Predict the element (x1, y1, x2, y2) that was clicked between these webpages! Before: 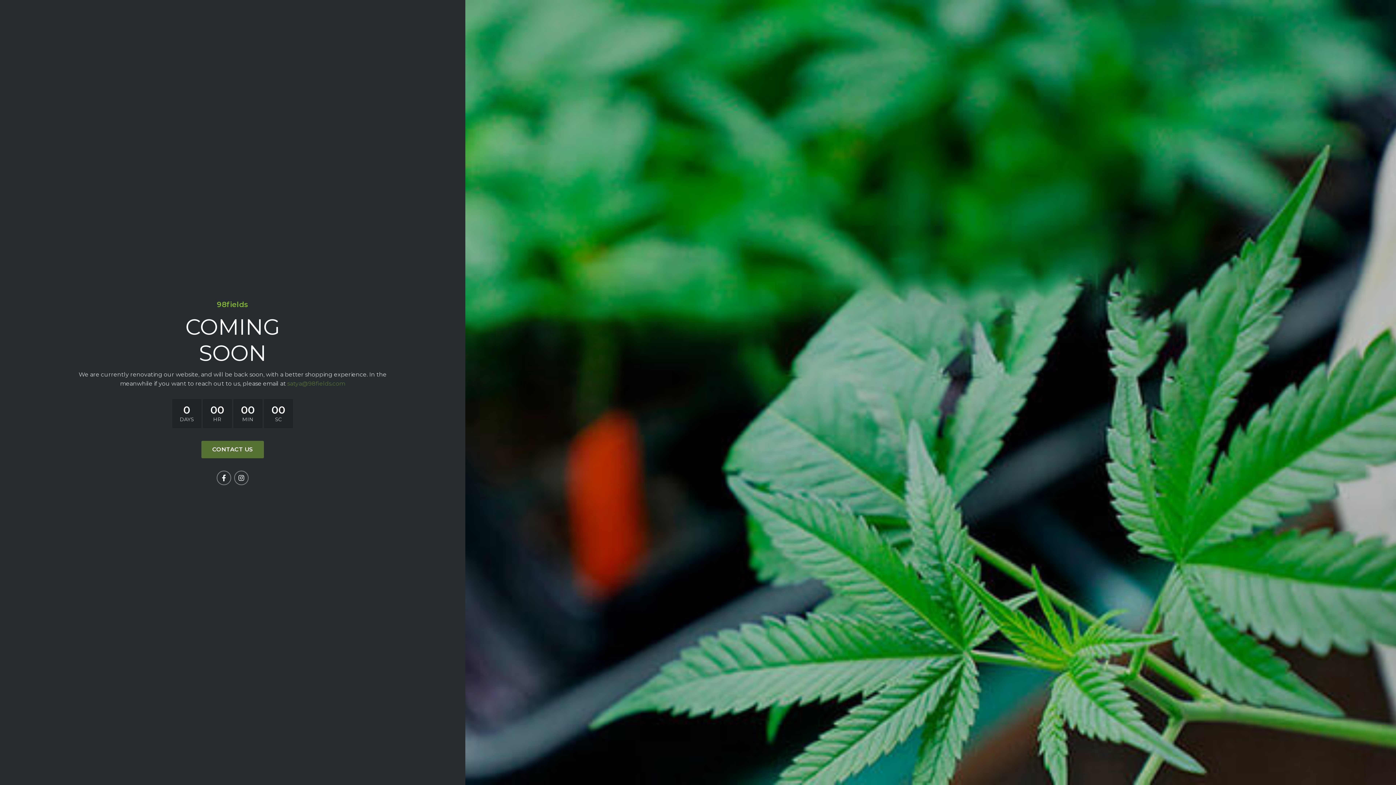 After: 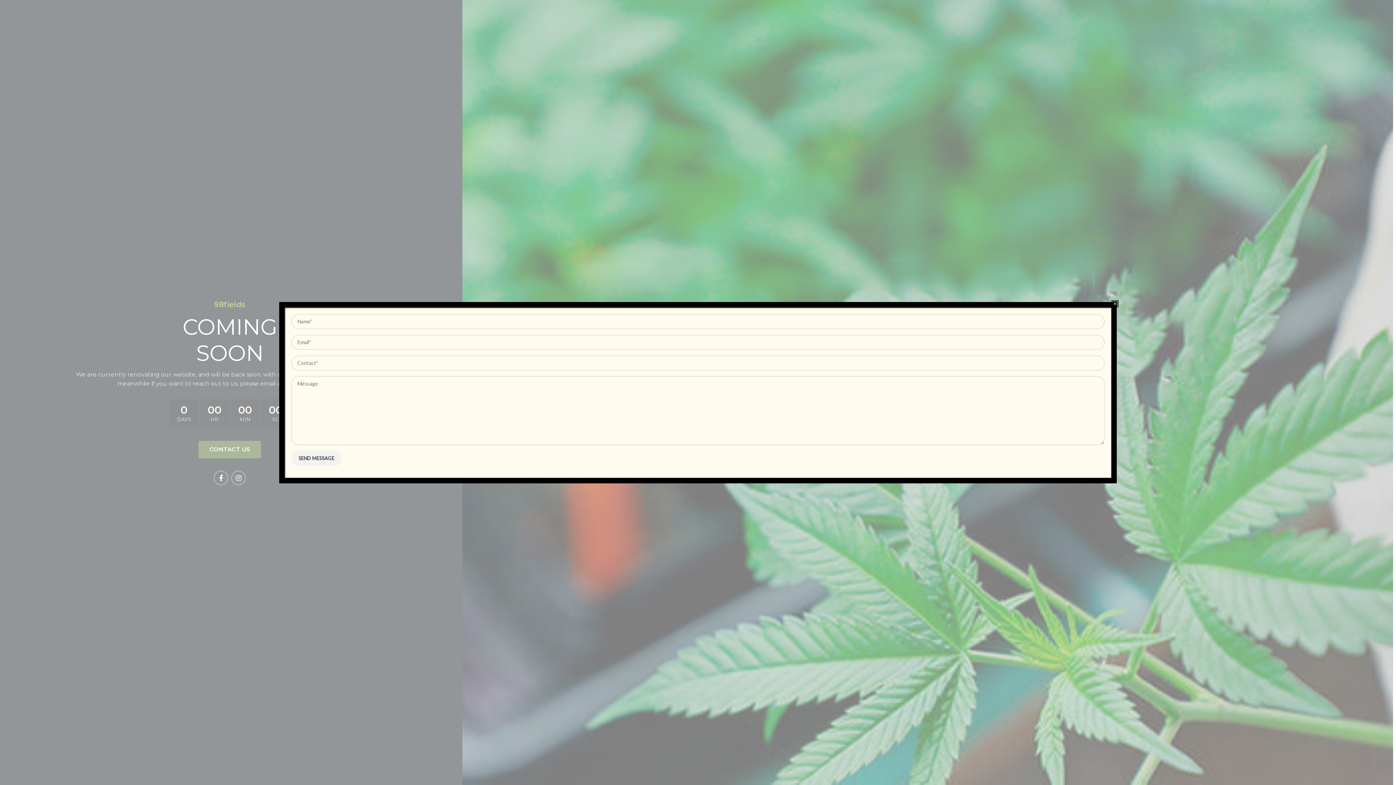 Action: bbox: (201, 440, 263, 458) label: CONTACT US